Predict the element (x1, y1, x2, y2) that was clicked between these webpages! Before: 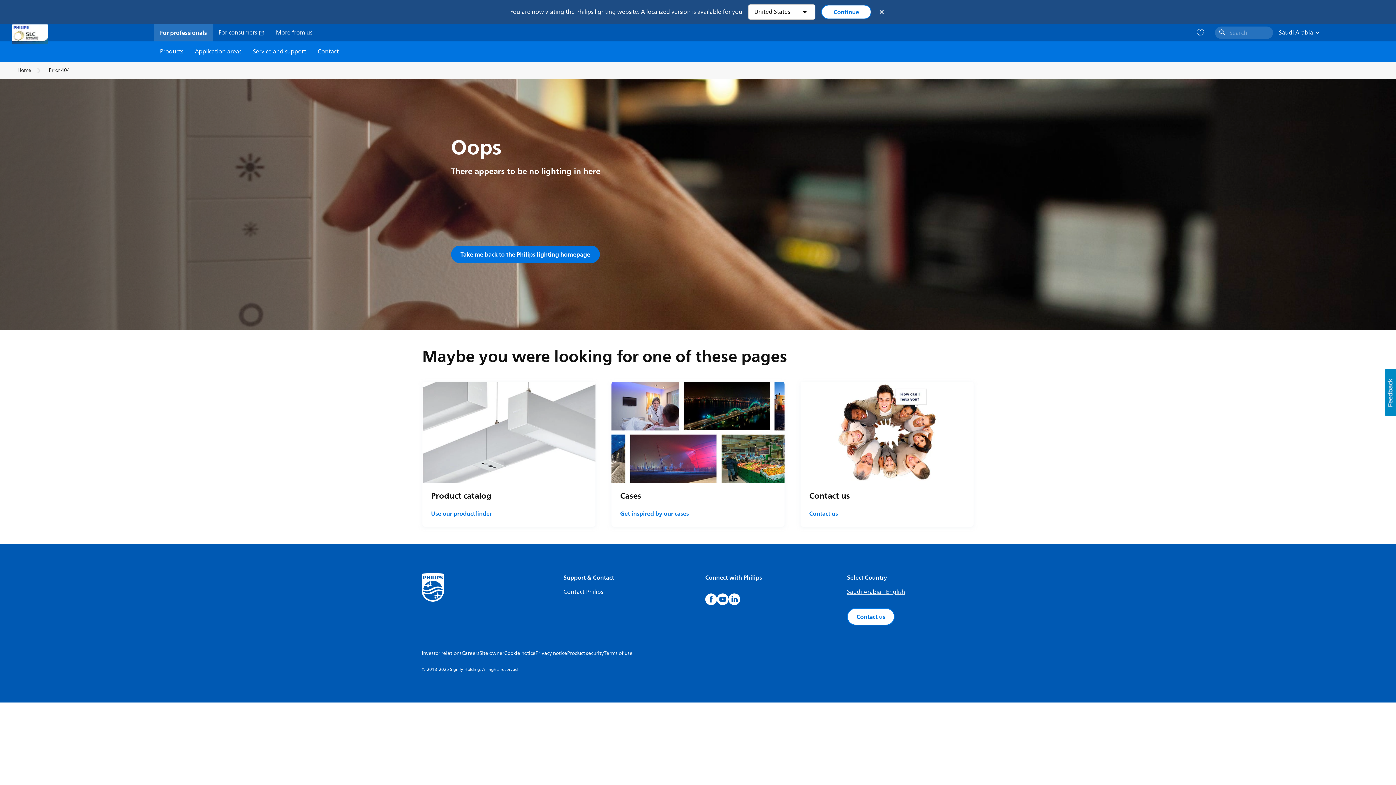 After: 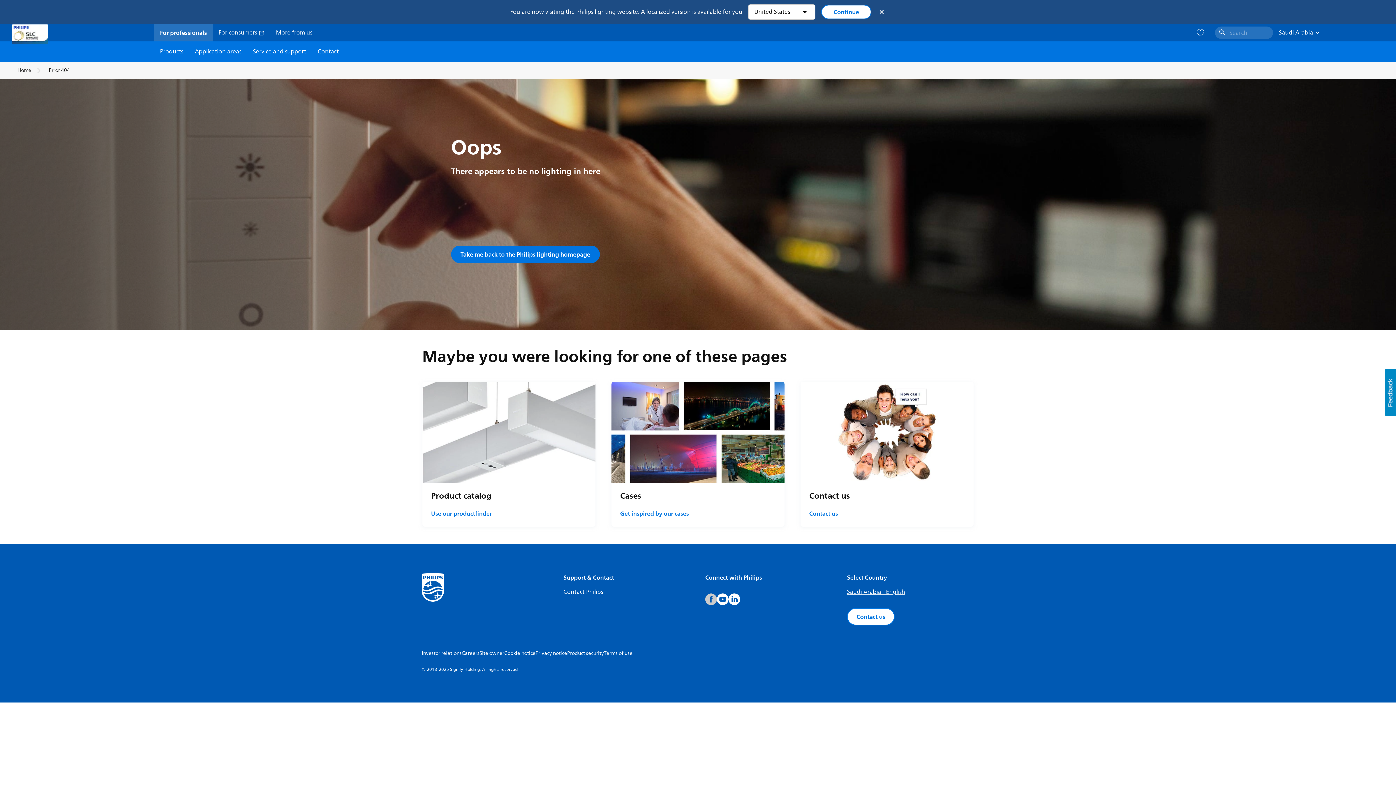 Action: bbox: (705, 593, 717, 605)